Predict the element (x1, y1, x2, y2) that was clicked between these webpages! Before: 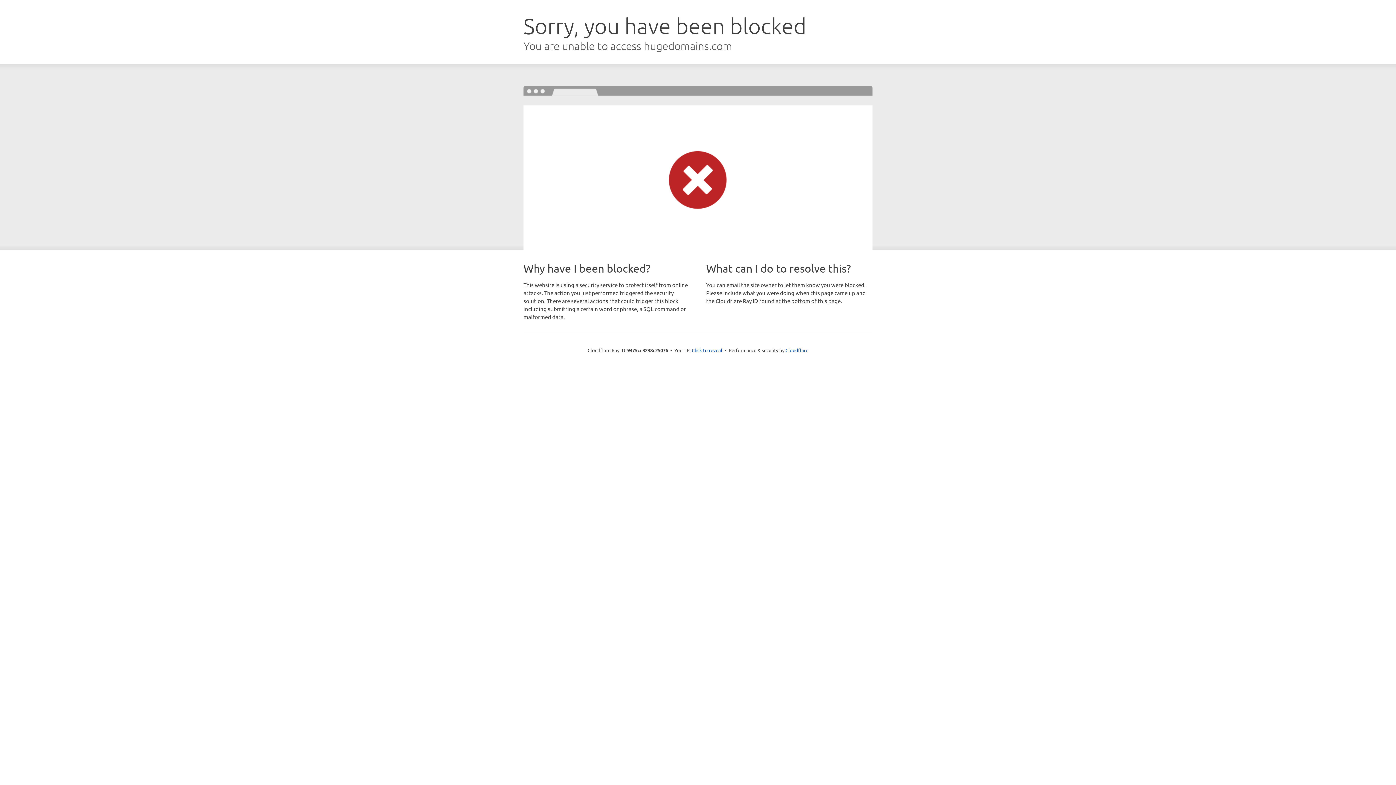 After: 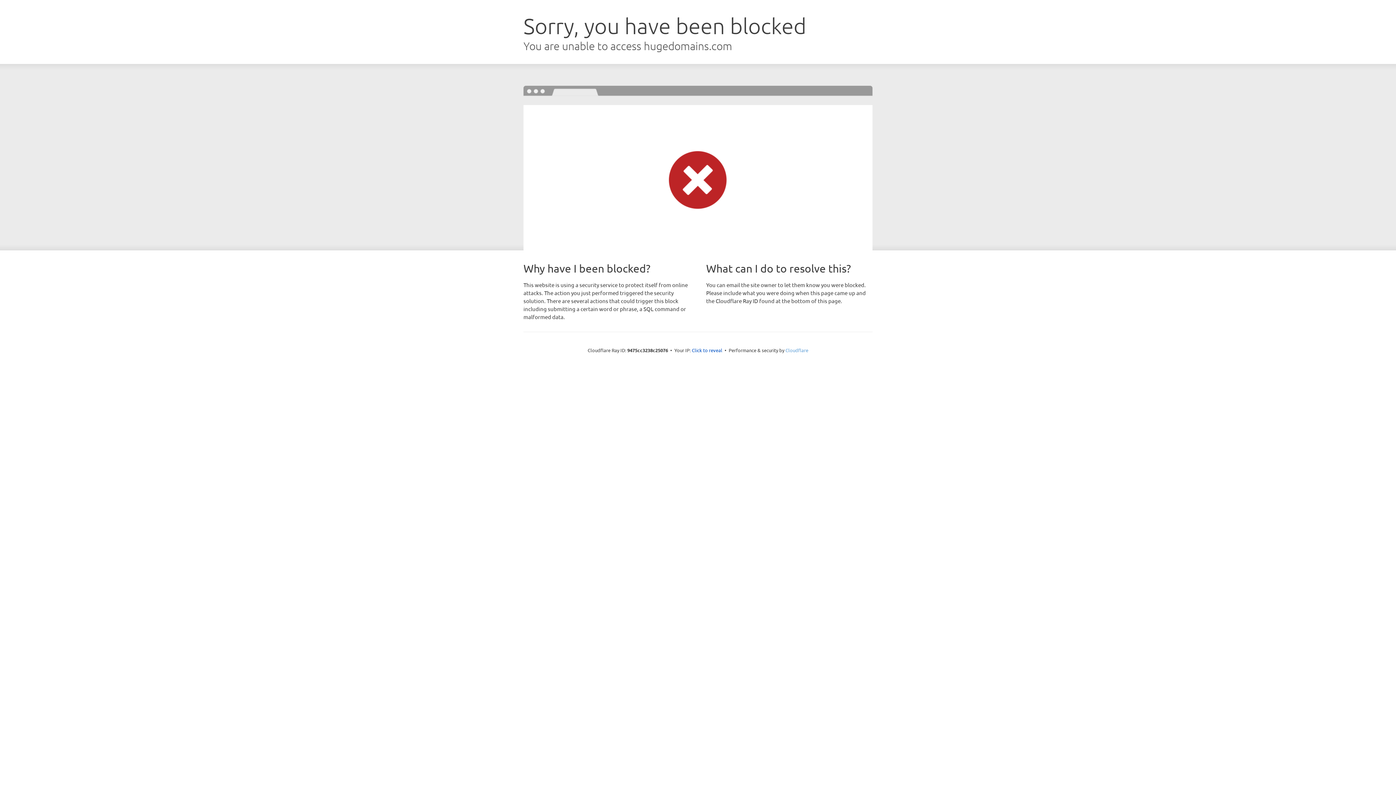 Action: label: Cloudflare bbox: (785, 347, 808, 353)